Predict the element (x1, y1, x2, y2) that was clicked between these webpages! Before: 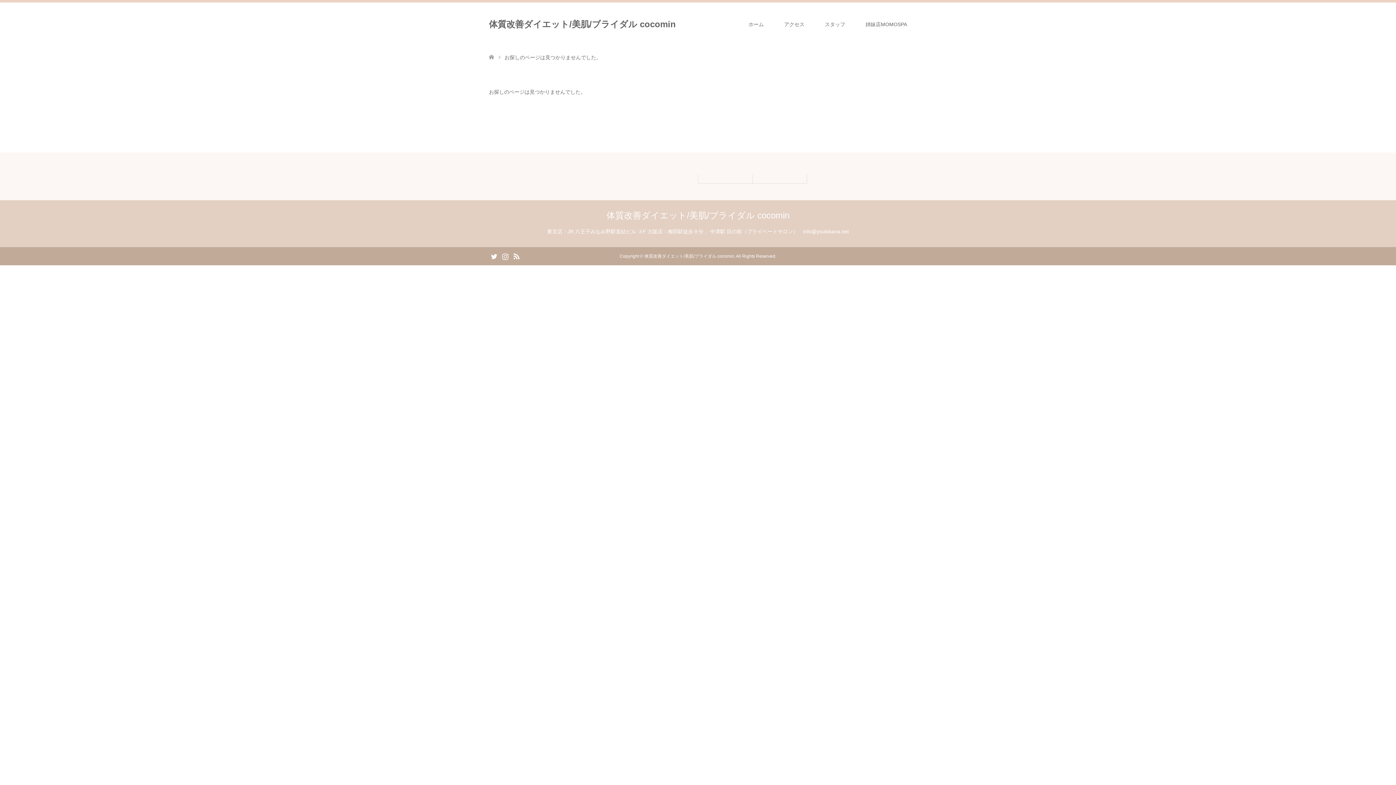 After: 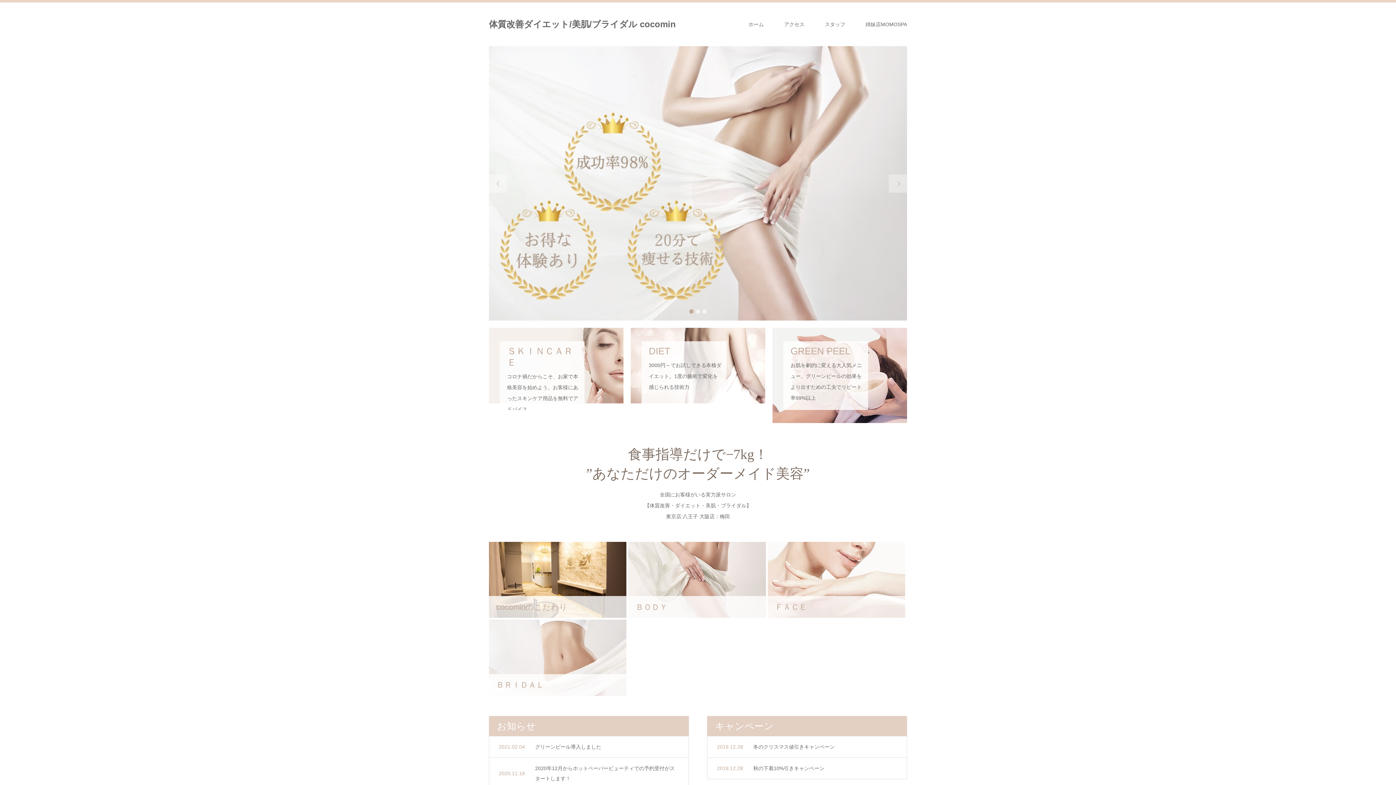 Action: bbox: (489, 19, 676, 29) label: 体質改善ダイエット/美肌/ブライダル cocomin